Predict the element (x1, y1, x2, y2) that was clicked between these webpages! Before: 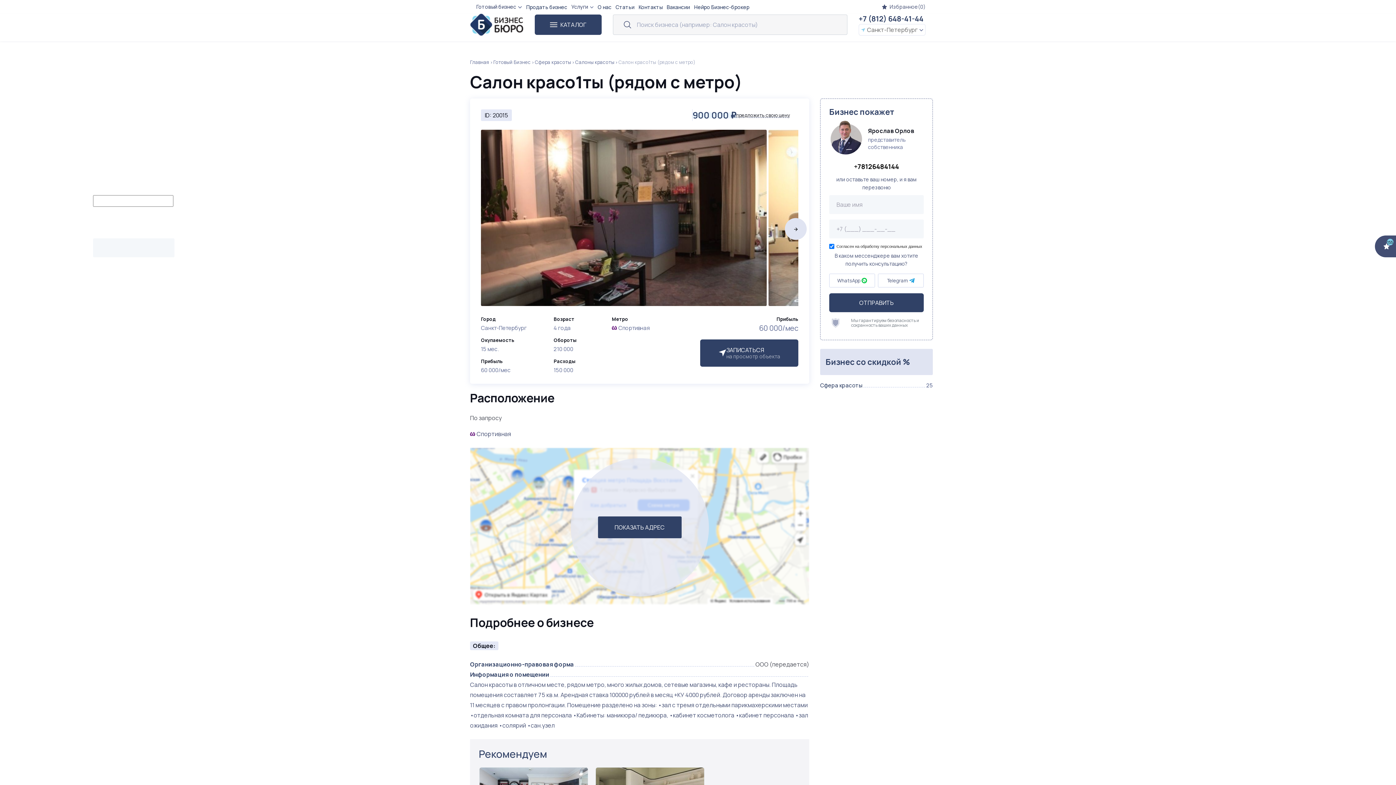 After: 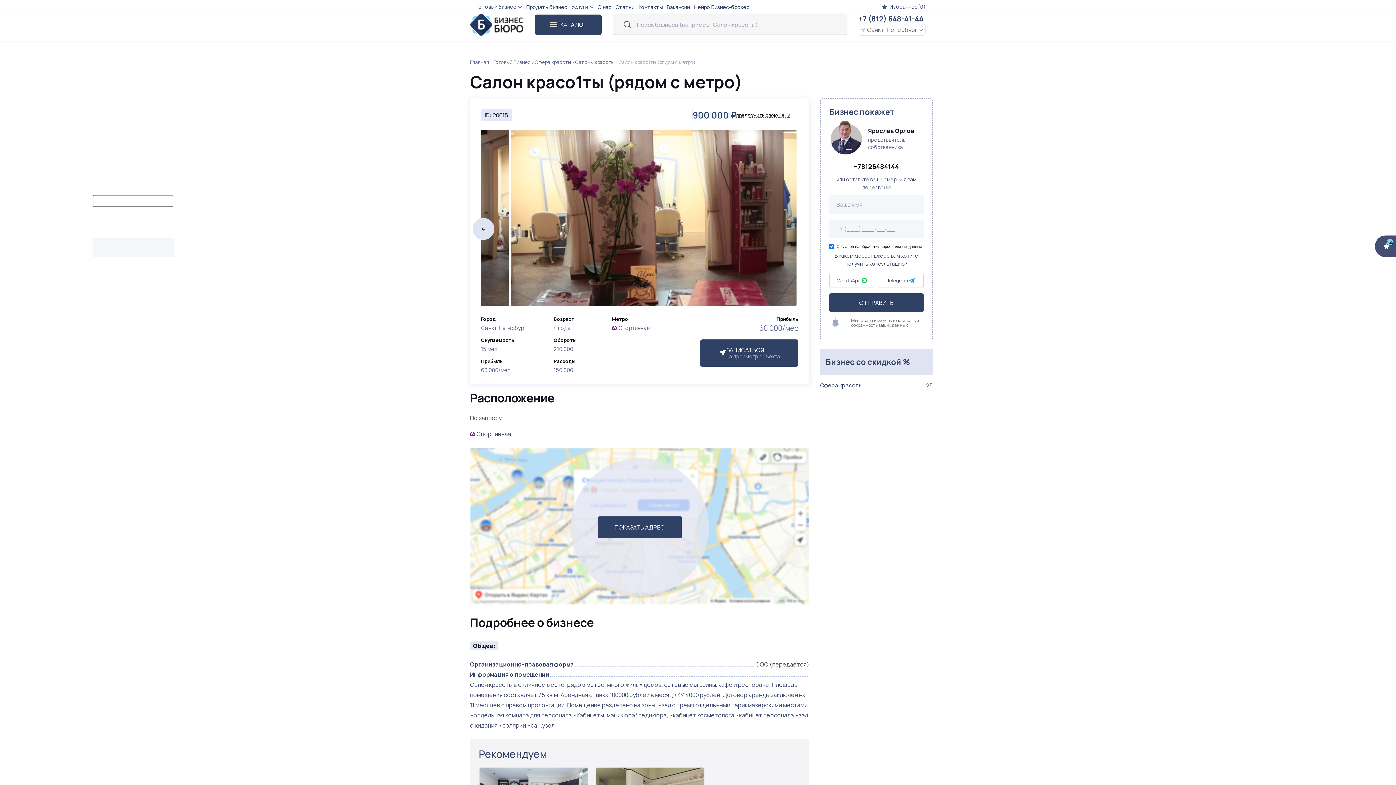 Action: bbox: (785, 218, 806, 239)